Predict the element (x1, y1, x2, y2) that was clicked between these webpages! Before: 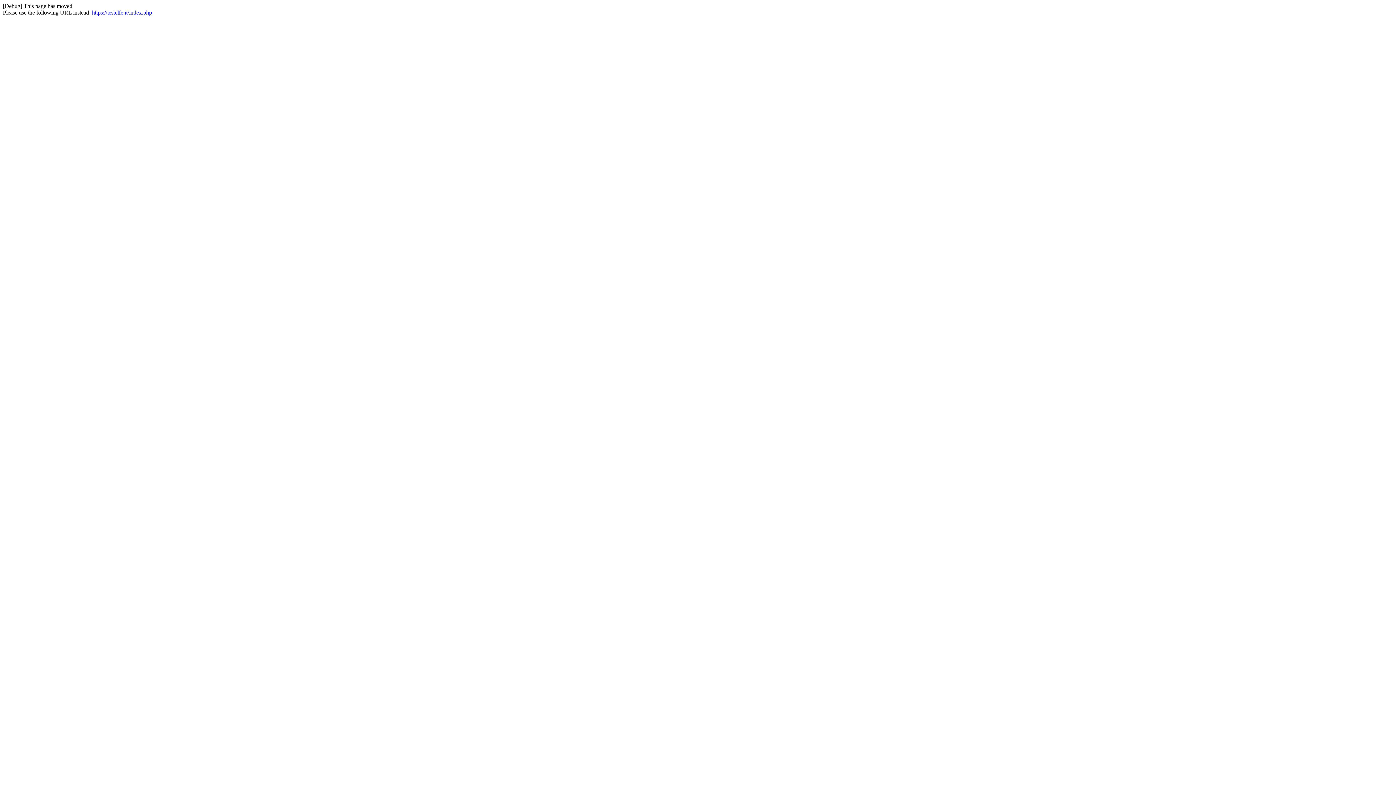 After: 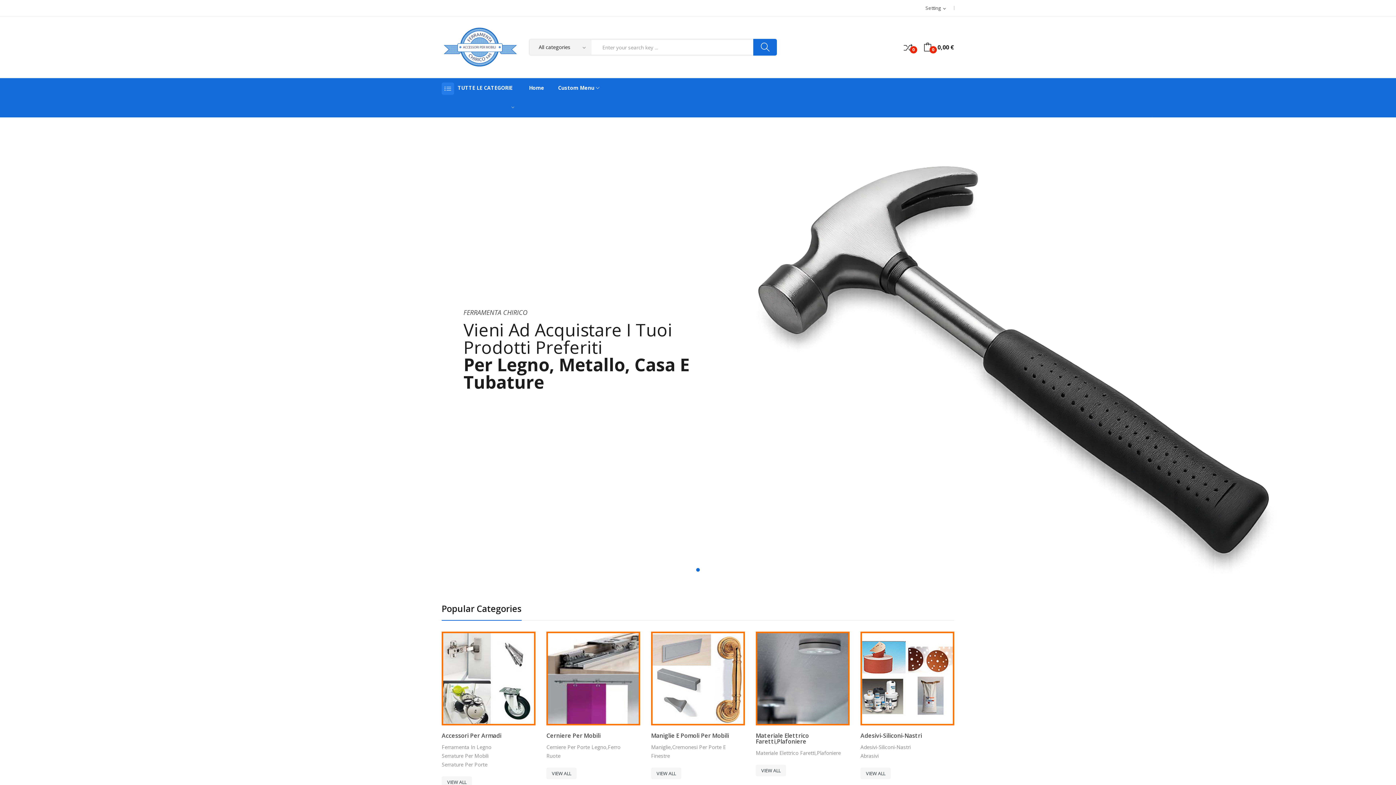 Action: bbox: (92, 9, 152, 15) label: https://testelfe.it/index.php